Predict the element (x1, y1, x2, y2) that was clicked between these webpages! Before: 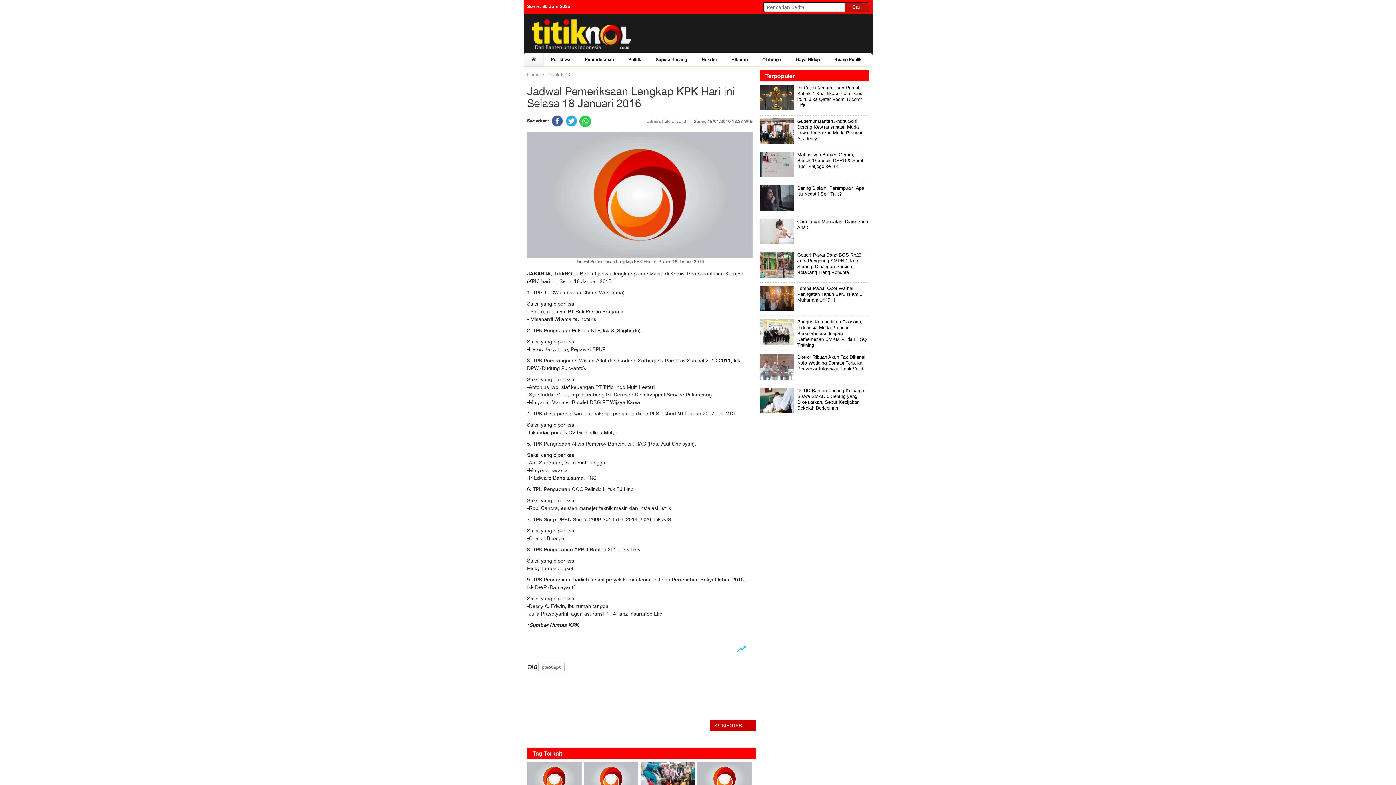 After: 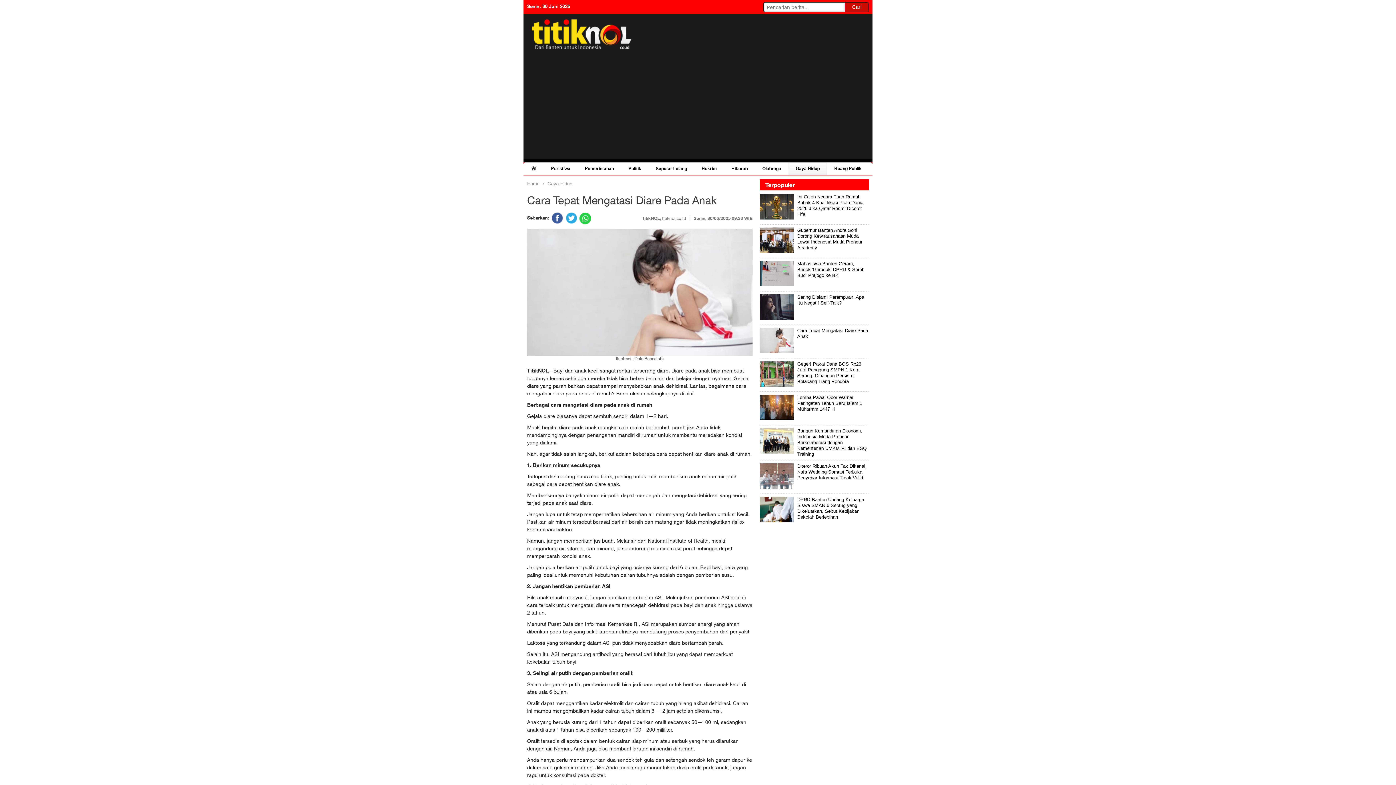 Action: bbox: (760, 218, 793, 244)